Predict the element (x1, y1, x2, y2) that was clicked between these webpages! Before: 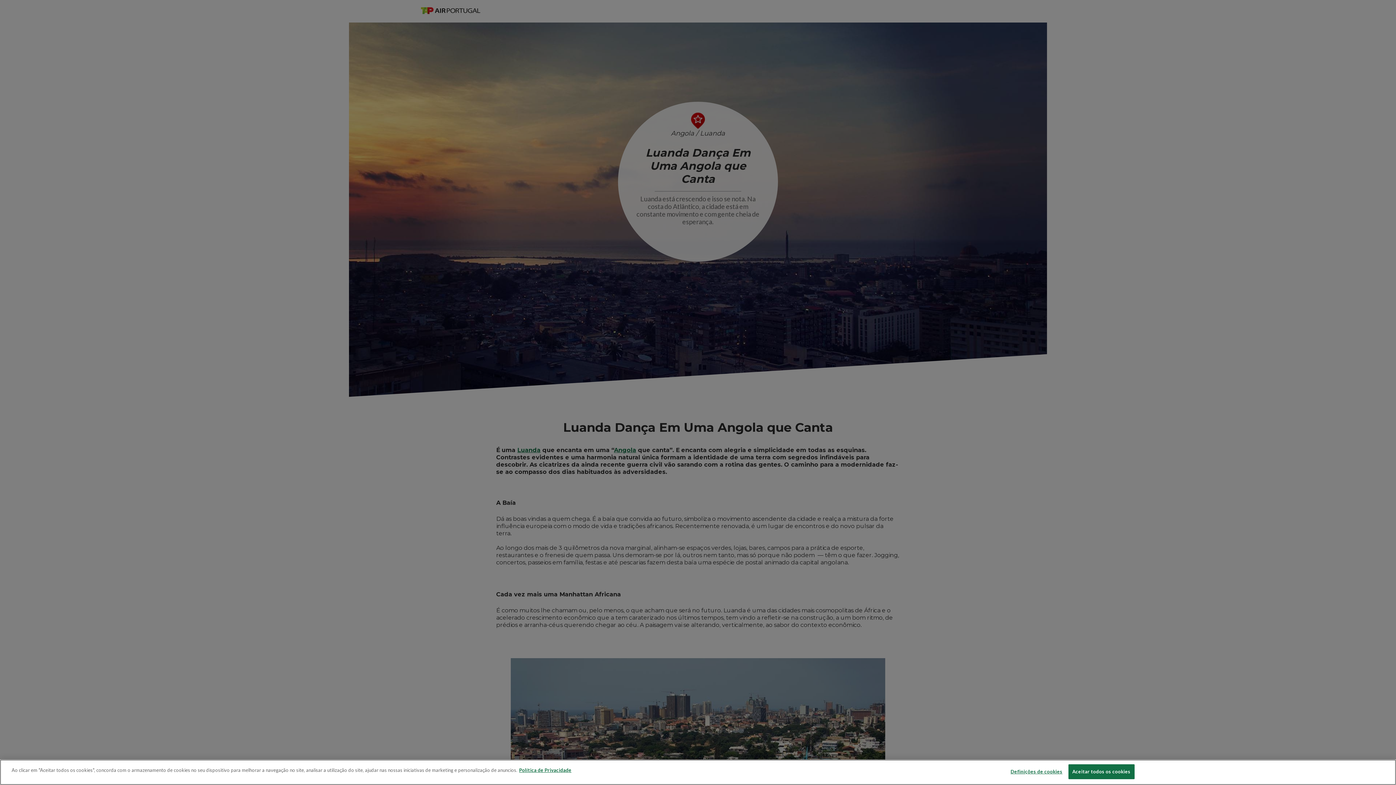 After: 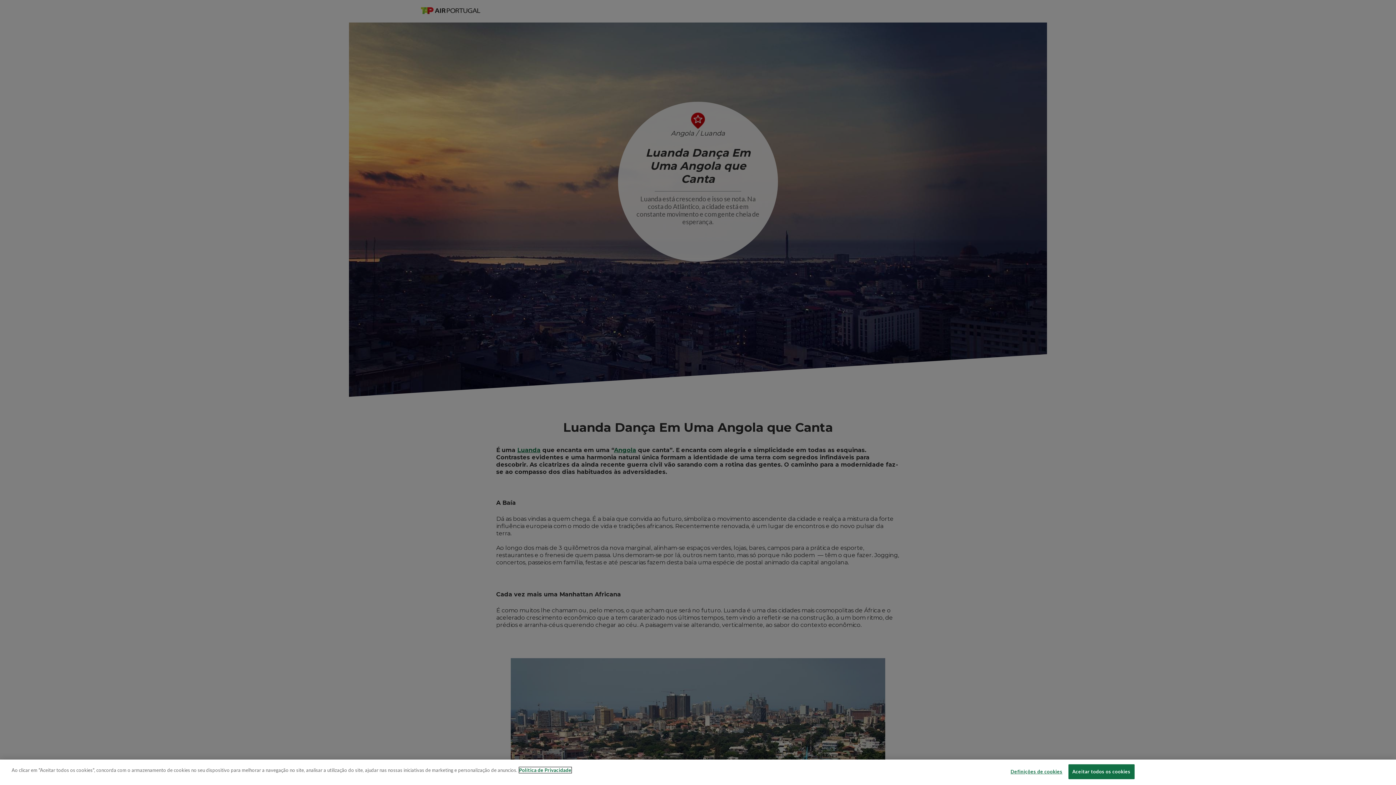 Action: label: Mais informação sobre a sua privacidade, abre num separador novo bbox: (519, 767, 571, 773)